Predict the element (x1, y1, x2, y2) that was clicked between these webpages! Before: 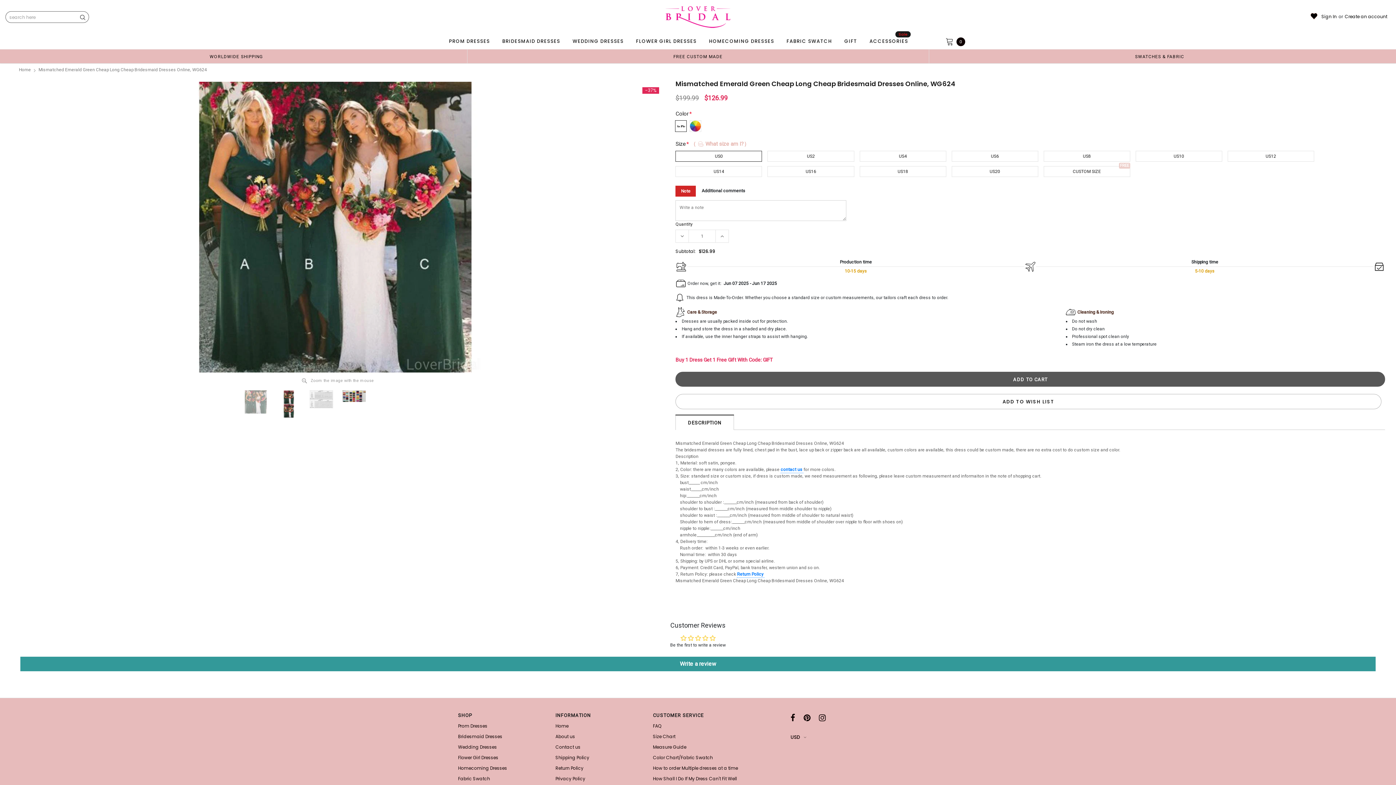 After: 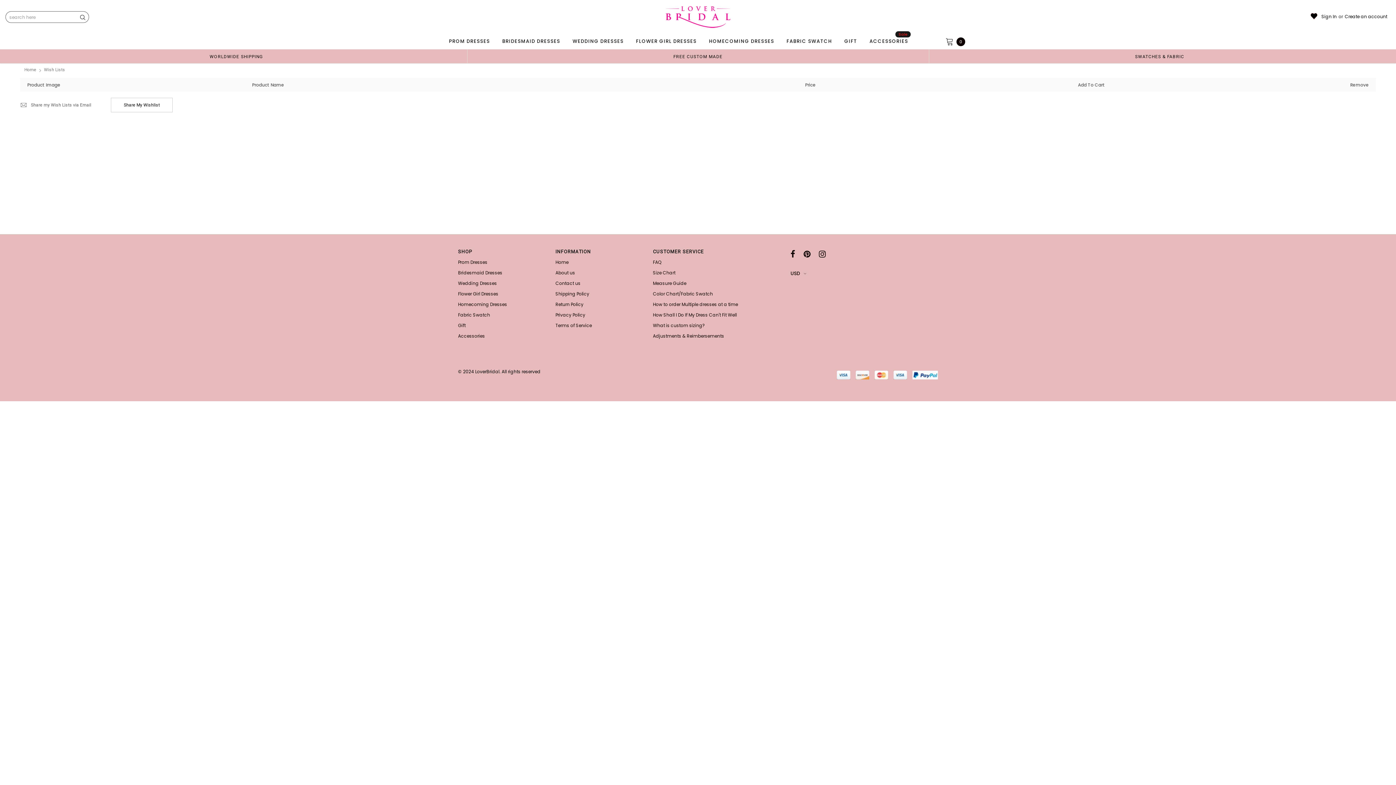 Action: bbox: (1309, 11, 1318, 21)